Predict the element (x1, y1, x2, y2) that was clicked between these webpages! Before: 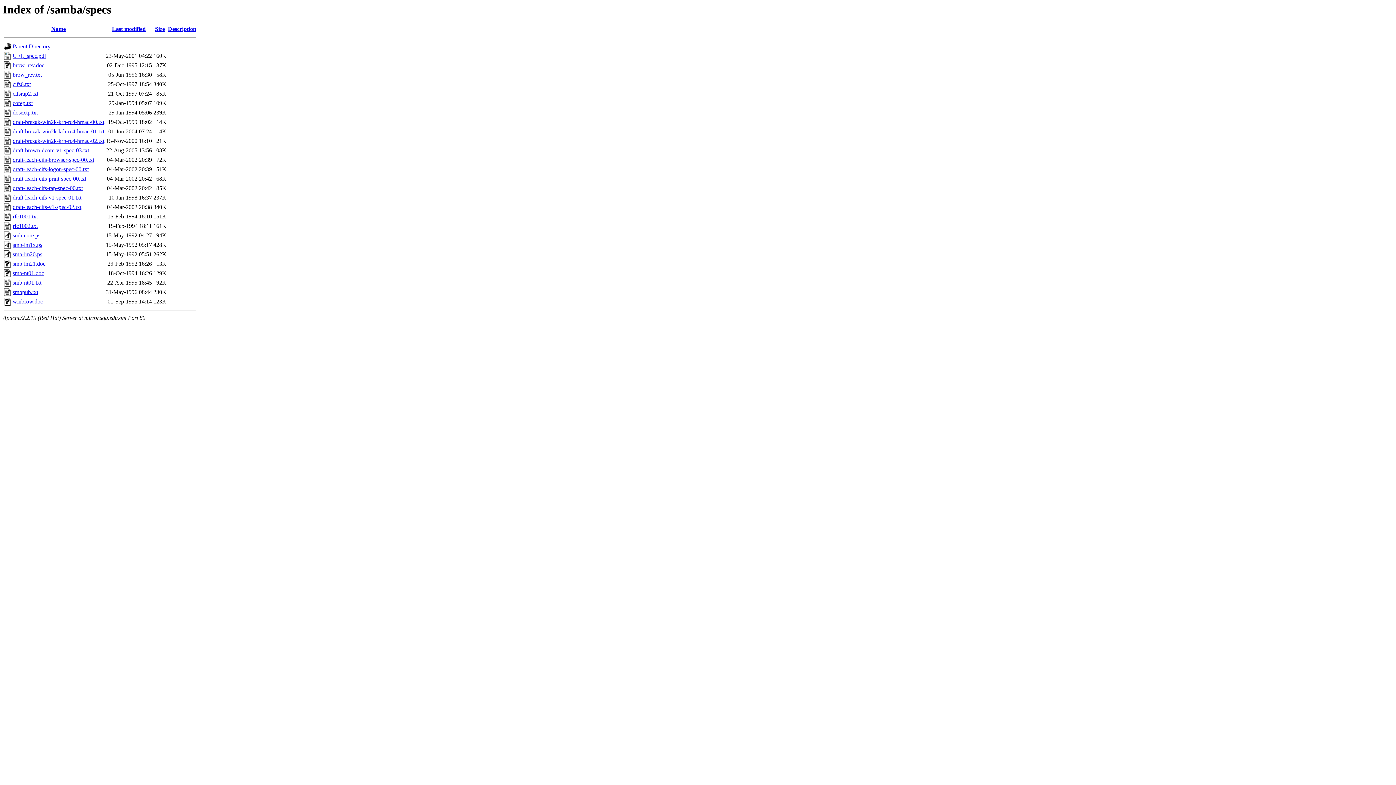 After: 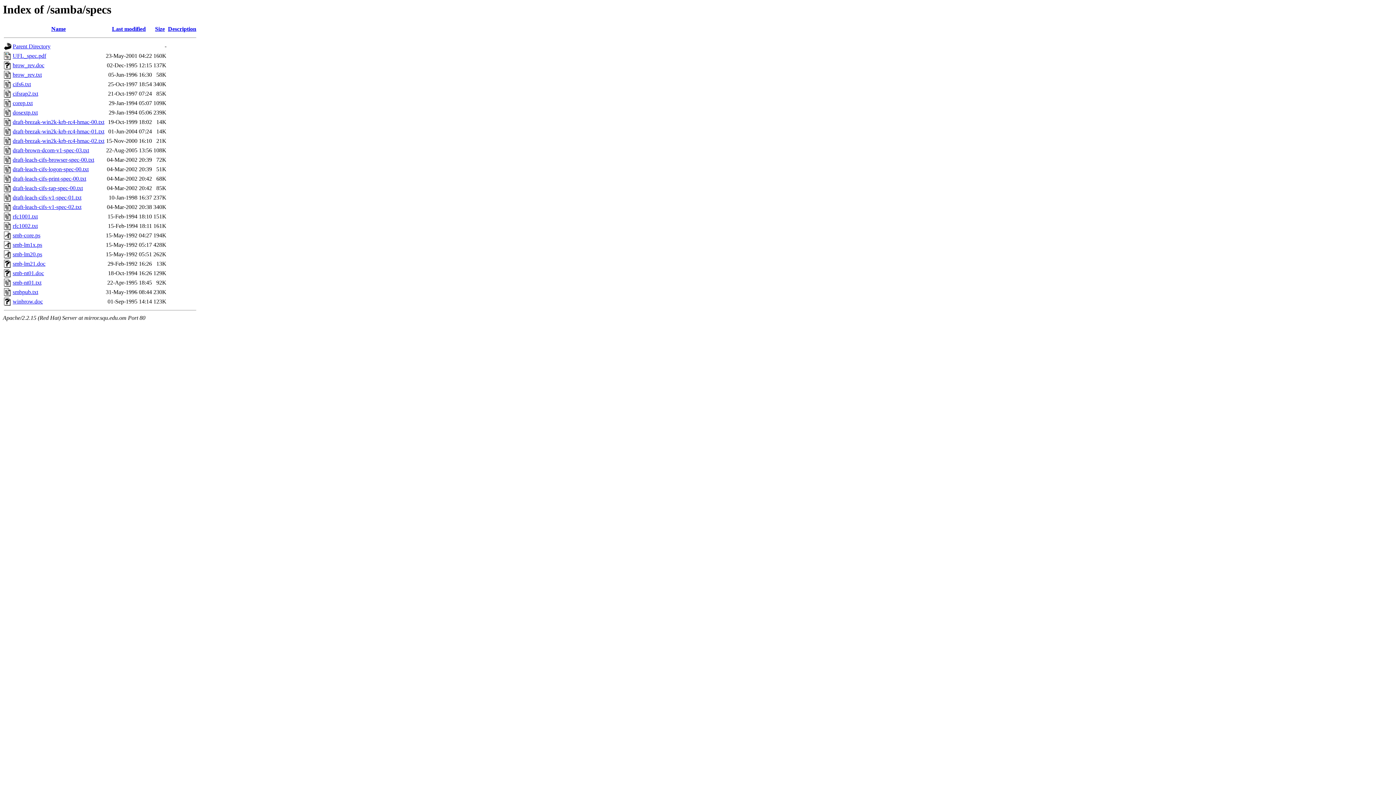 Action: label: smb-lm21.doc bbox: (12, 260, 45, 267)